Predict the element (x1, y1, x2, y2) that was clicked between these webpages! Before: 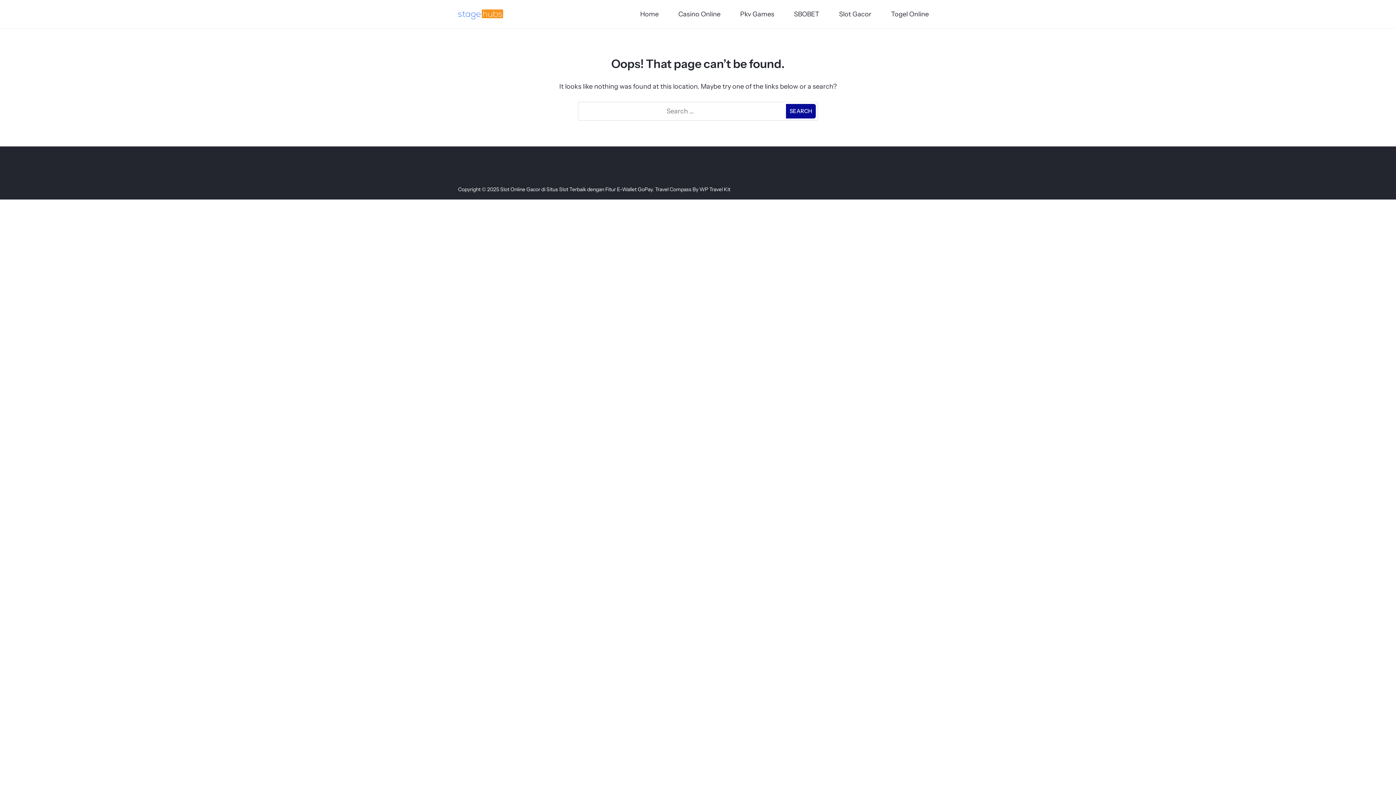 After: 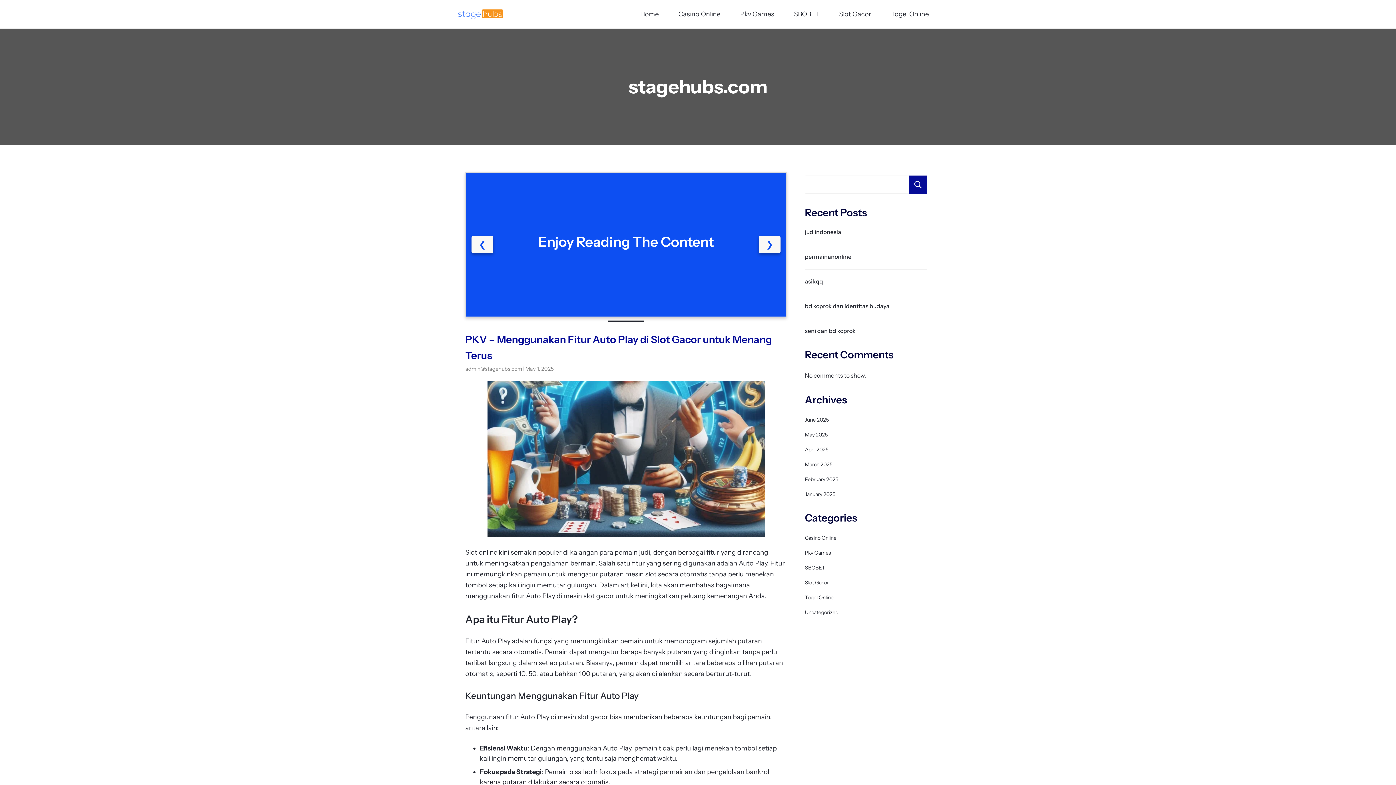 Action: label: Home bbox: (640, 9, 658, 19)